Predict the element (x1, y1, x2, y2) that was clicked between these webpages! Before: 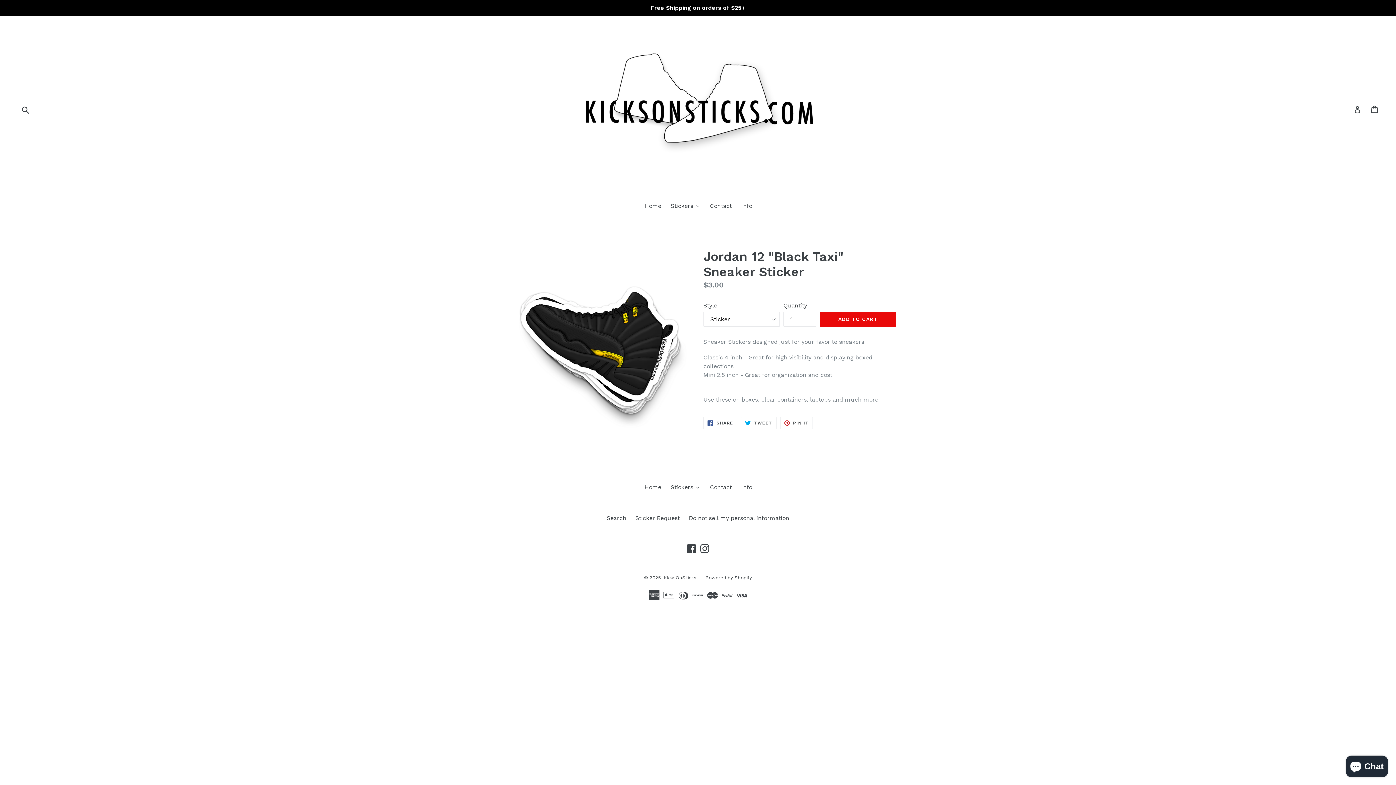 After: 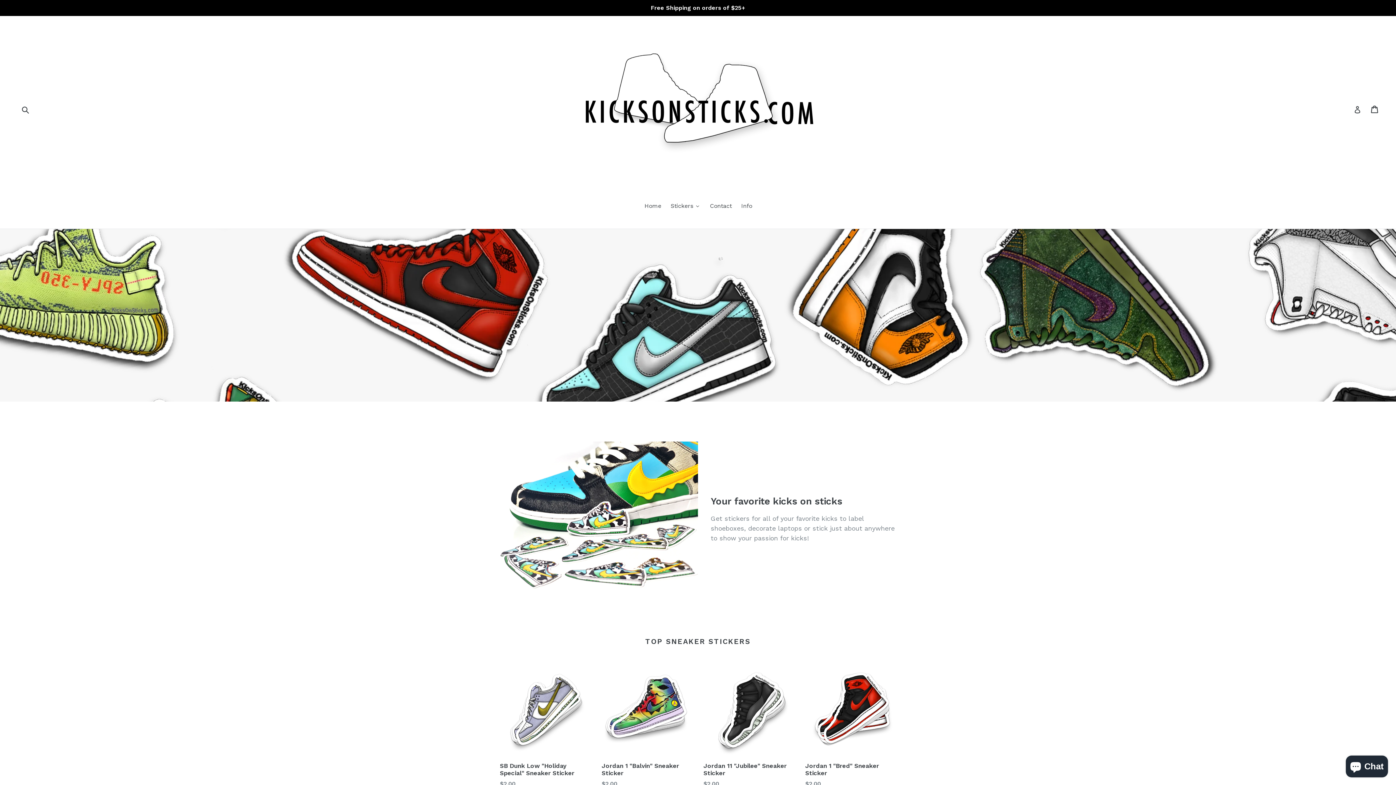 Action: bbox: (643, 483, 662, 490) label: Home